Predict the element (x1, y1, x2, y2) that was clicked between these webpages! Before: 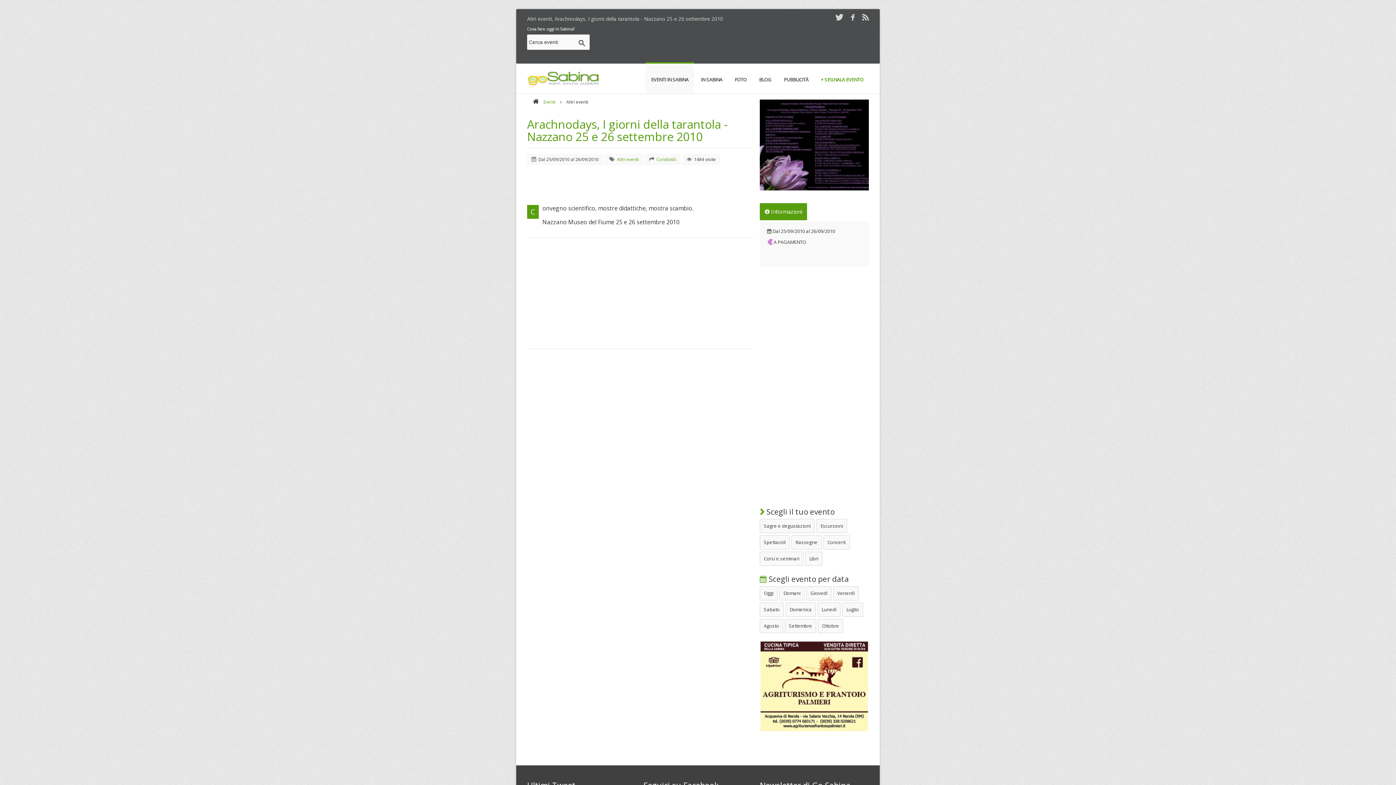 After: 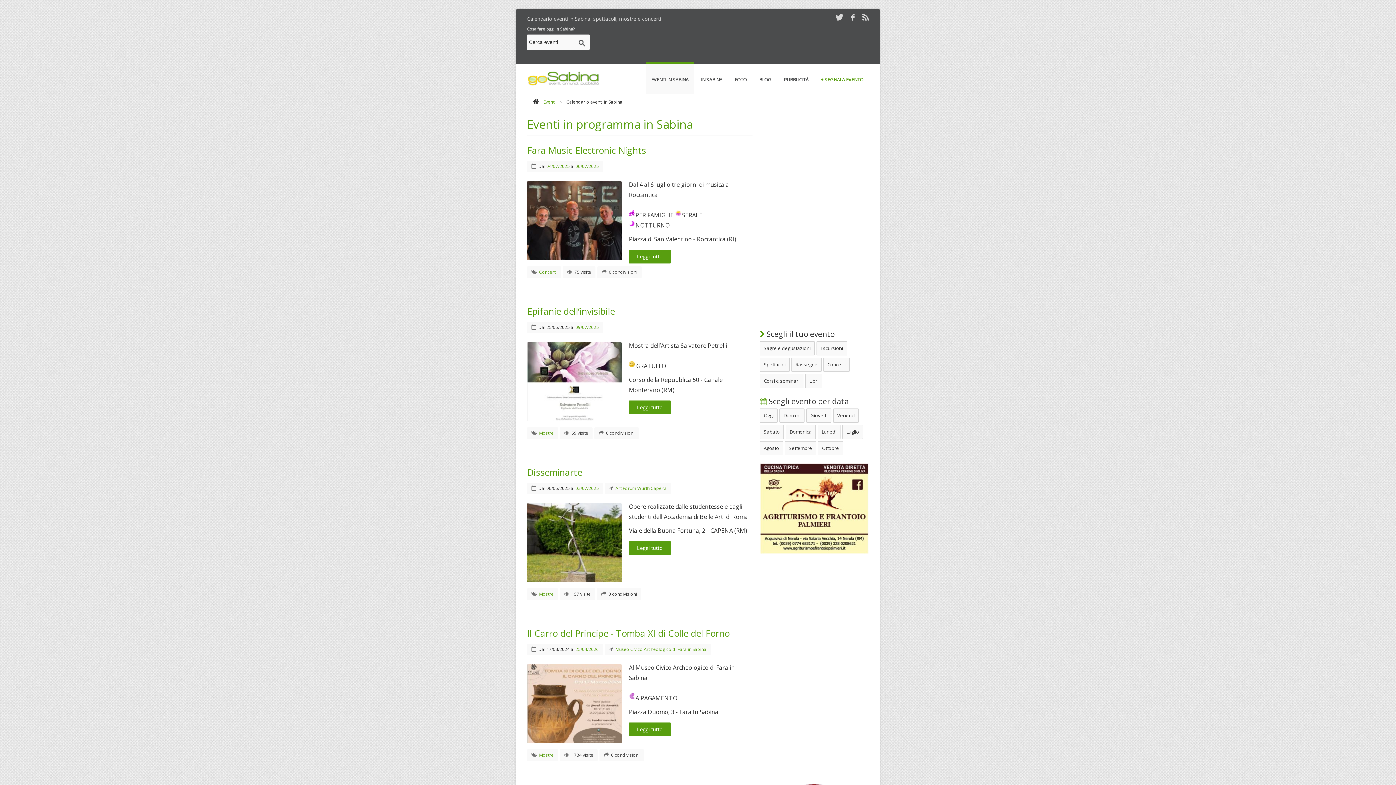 Action: label: Eventi bbox: (543, 98, 555, 105)